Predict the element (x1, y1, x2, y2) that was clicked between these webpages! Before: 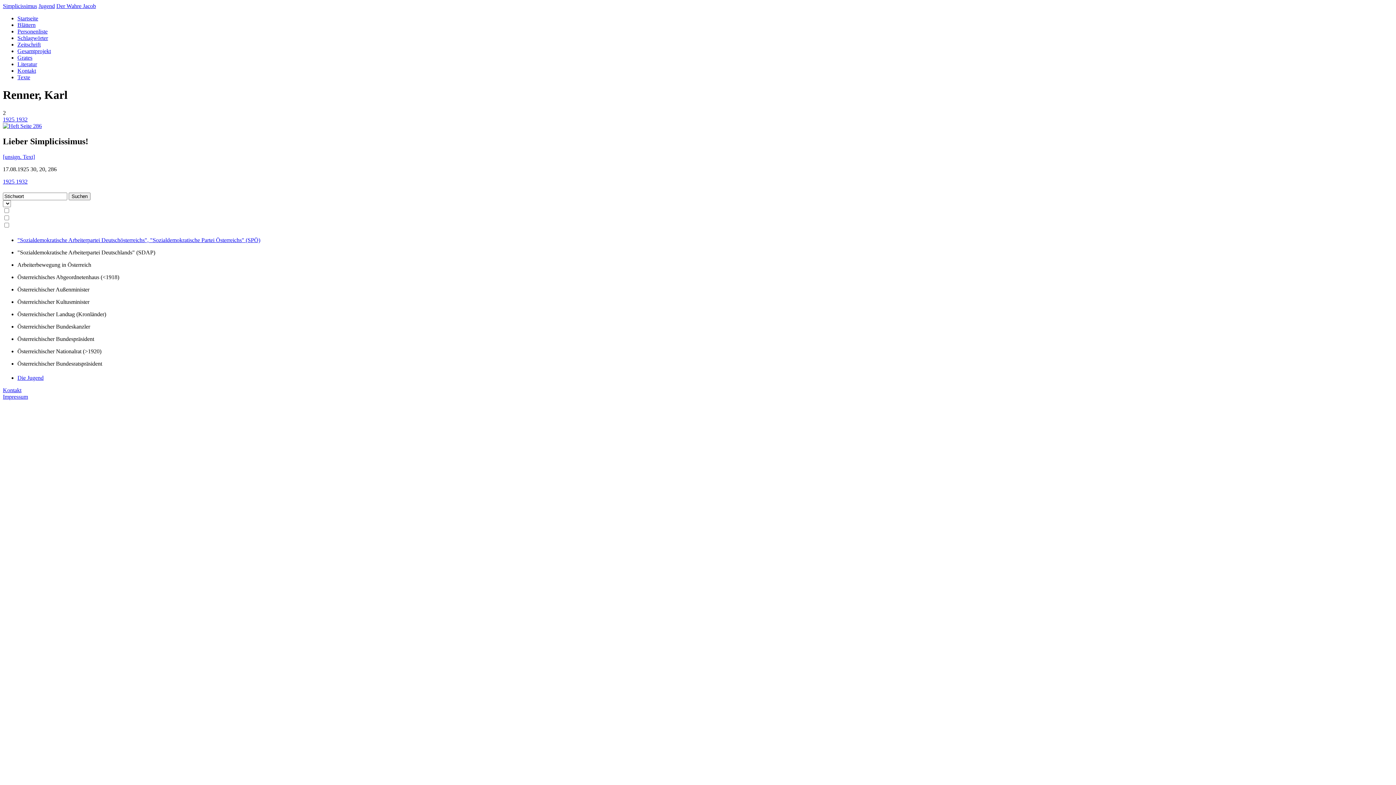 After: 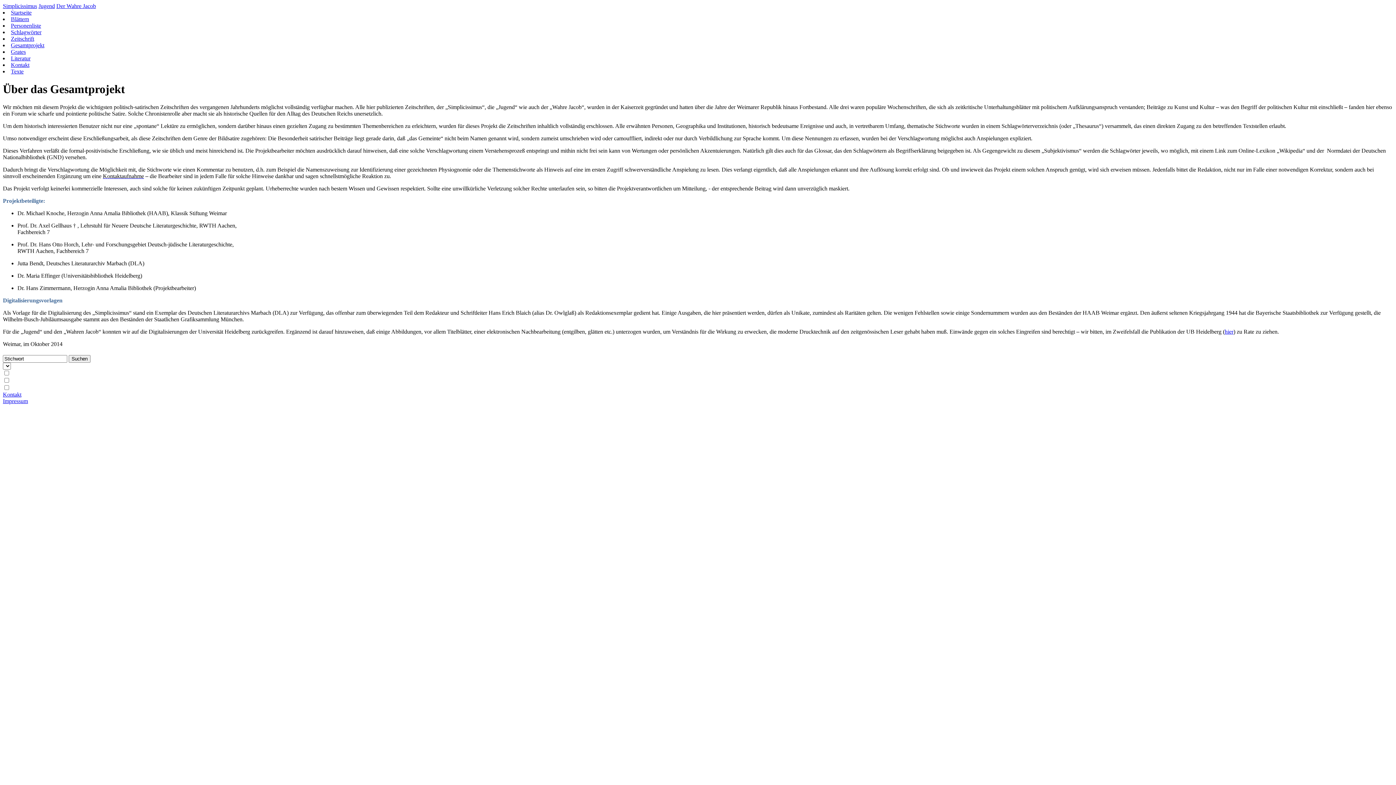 Action: label: Gesamtprojekt bbox: (17, 48, 50, 54)